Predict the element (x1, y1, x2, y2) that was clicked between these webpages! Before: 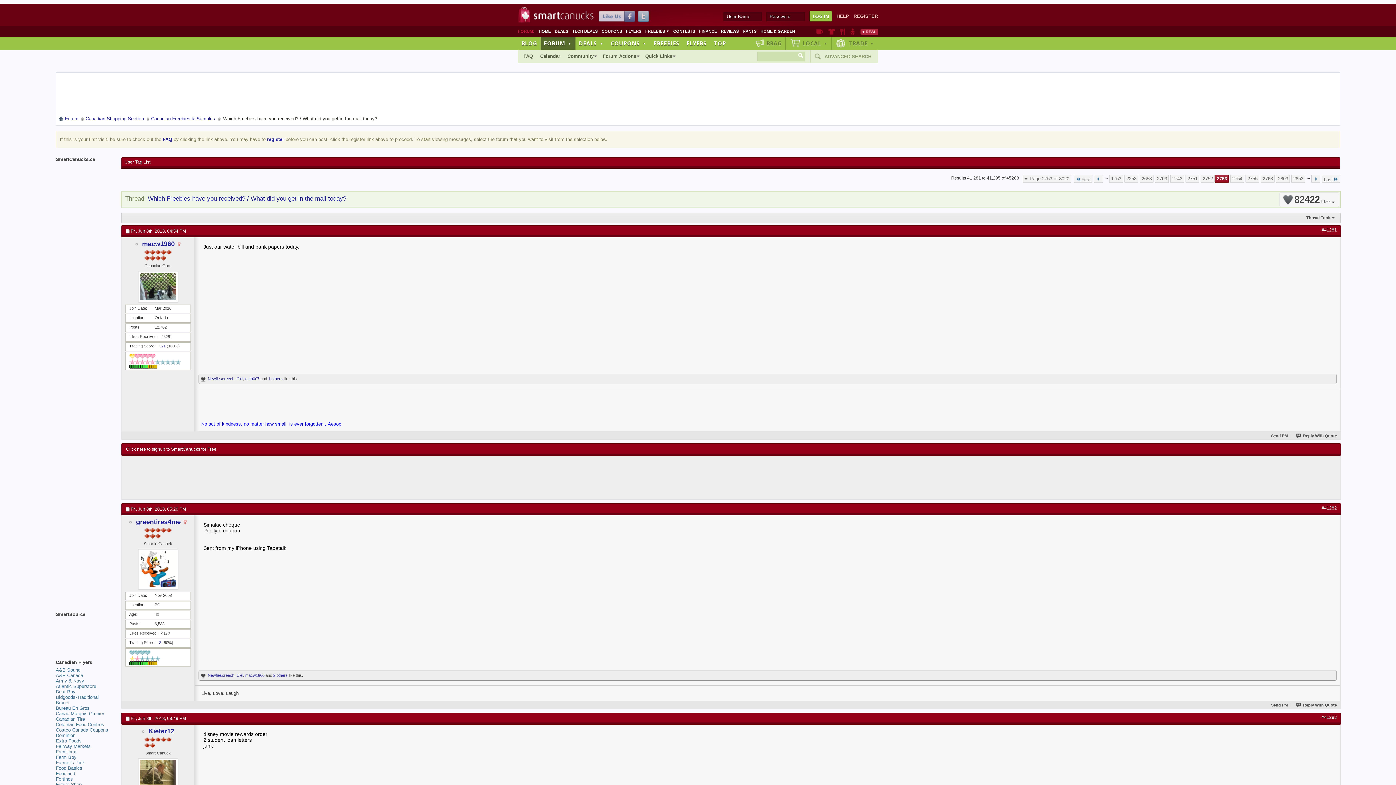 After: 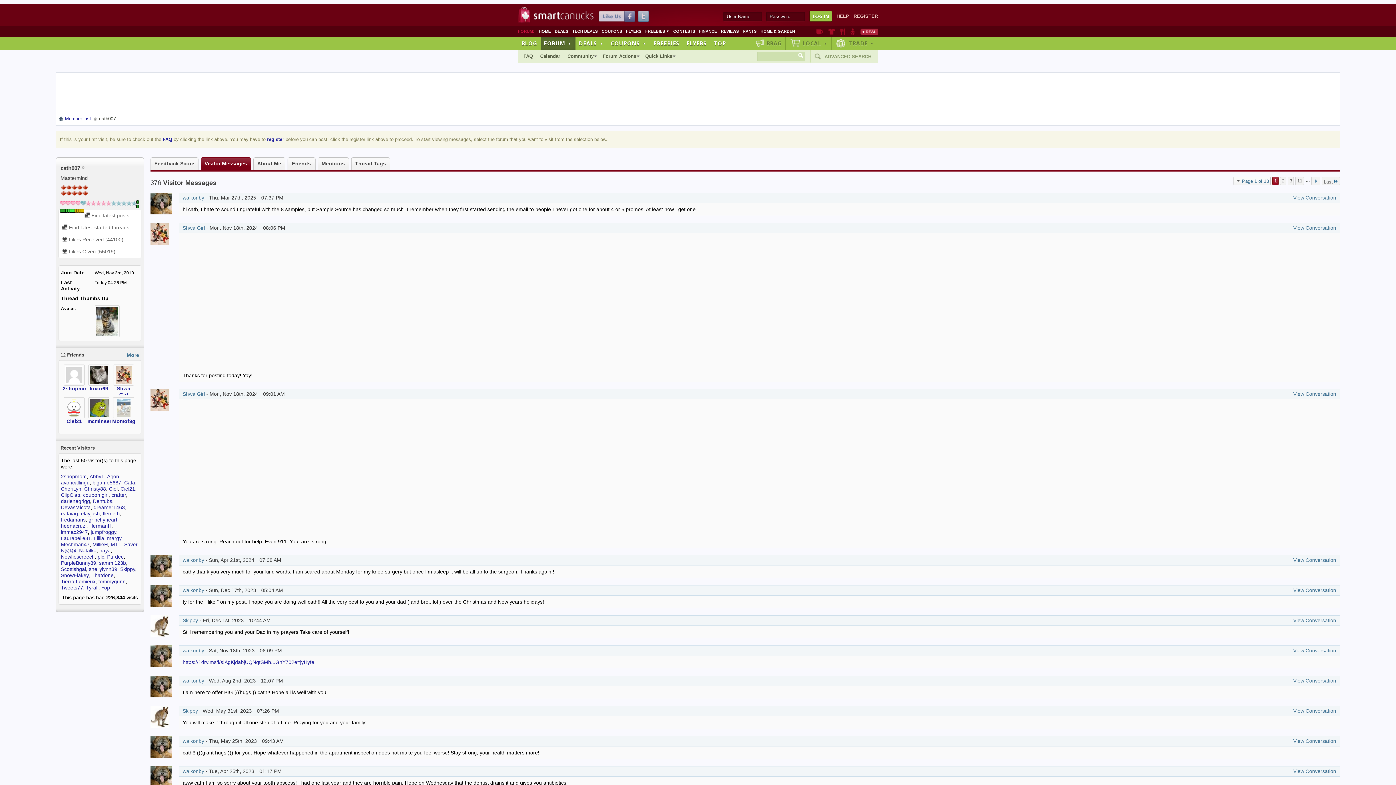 Action: label: cath007 bbox: (245, 376, 259, 381)